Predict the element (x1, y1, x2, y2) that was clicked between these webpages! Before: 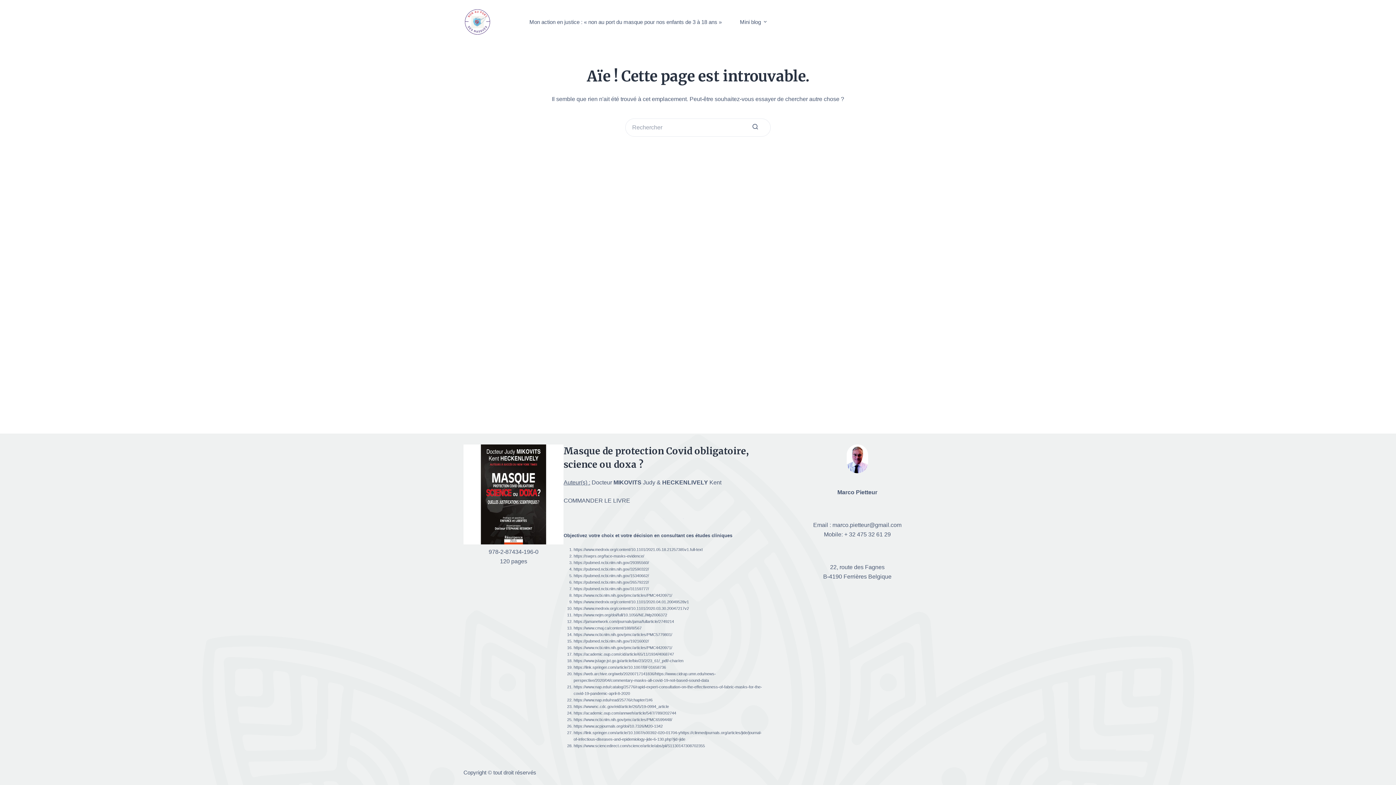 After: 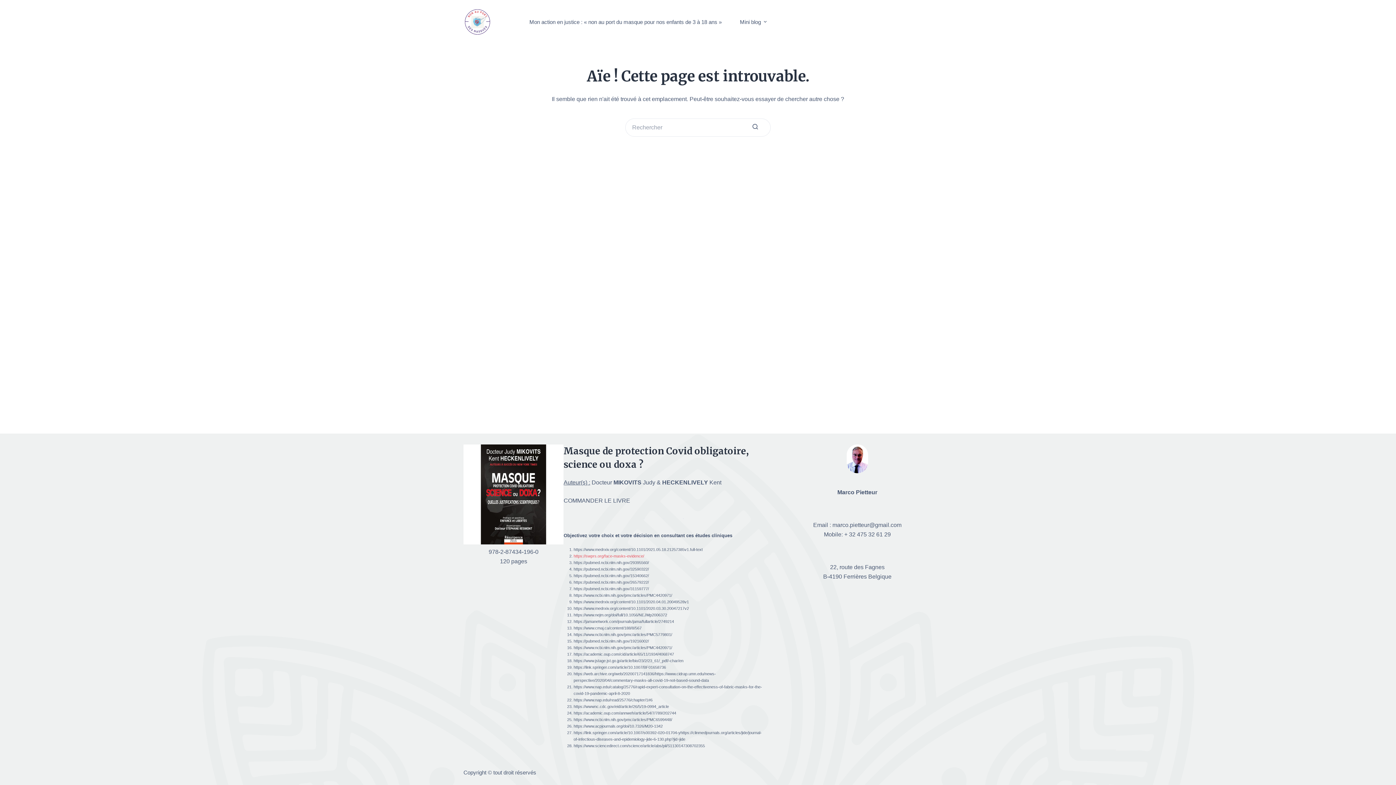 Action: bbox: (573, 554, 644, 558) label: https://swprs.org/face-masks-evidence/